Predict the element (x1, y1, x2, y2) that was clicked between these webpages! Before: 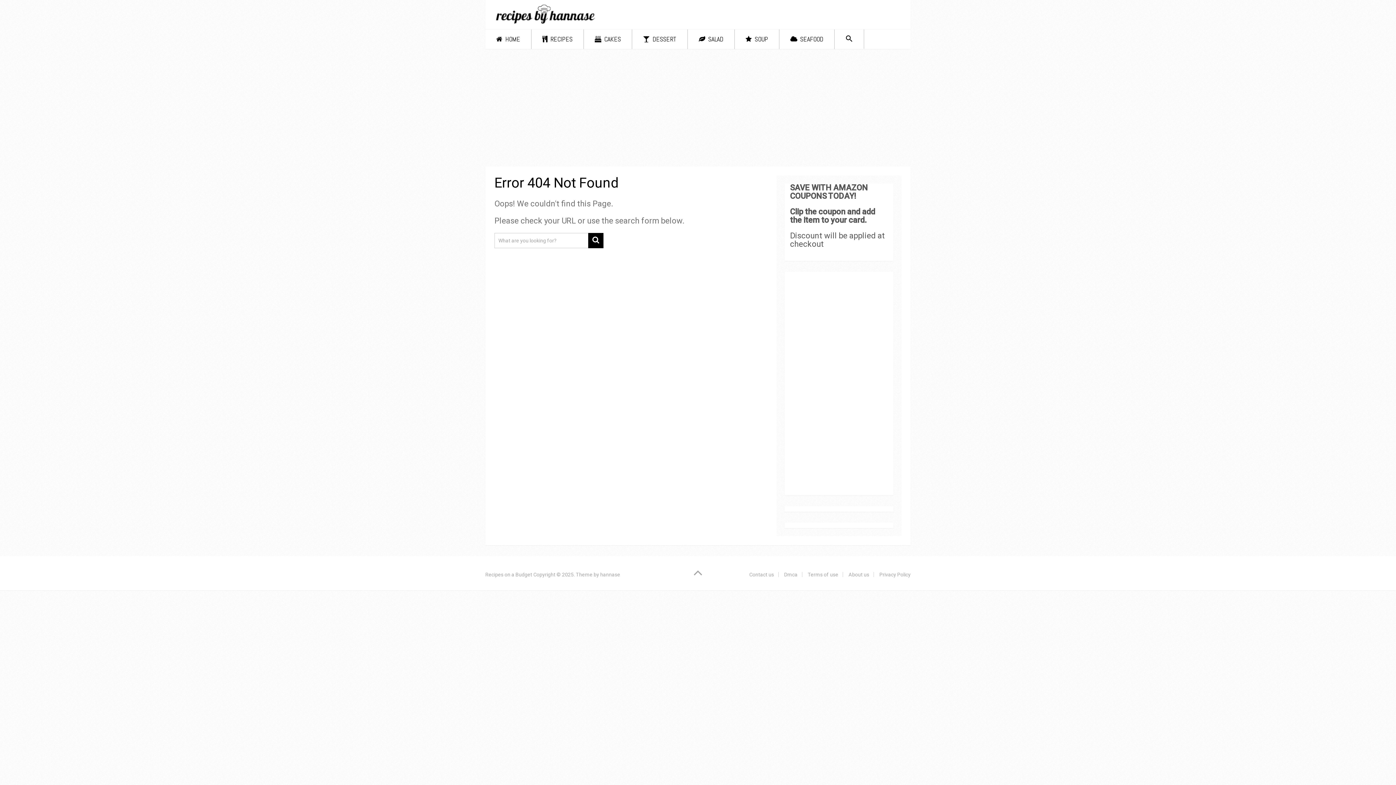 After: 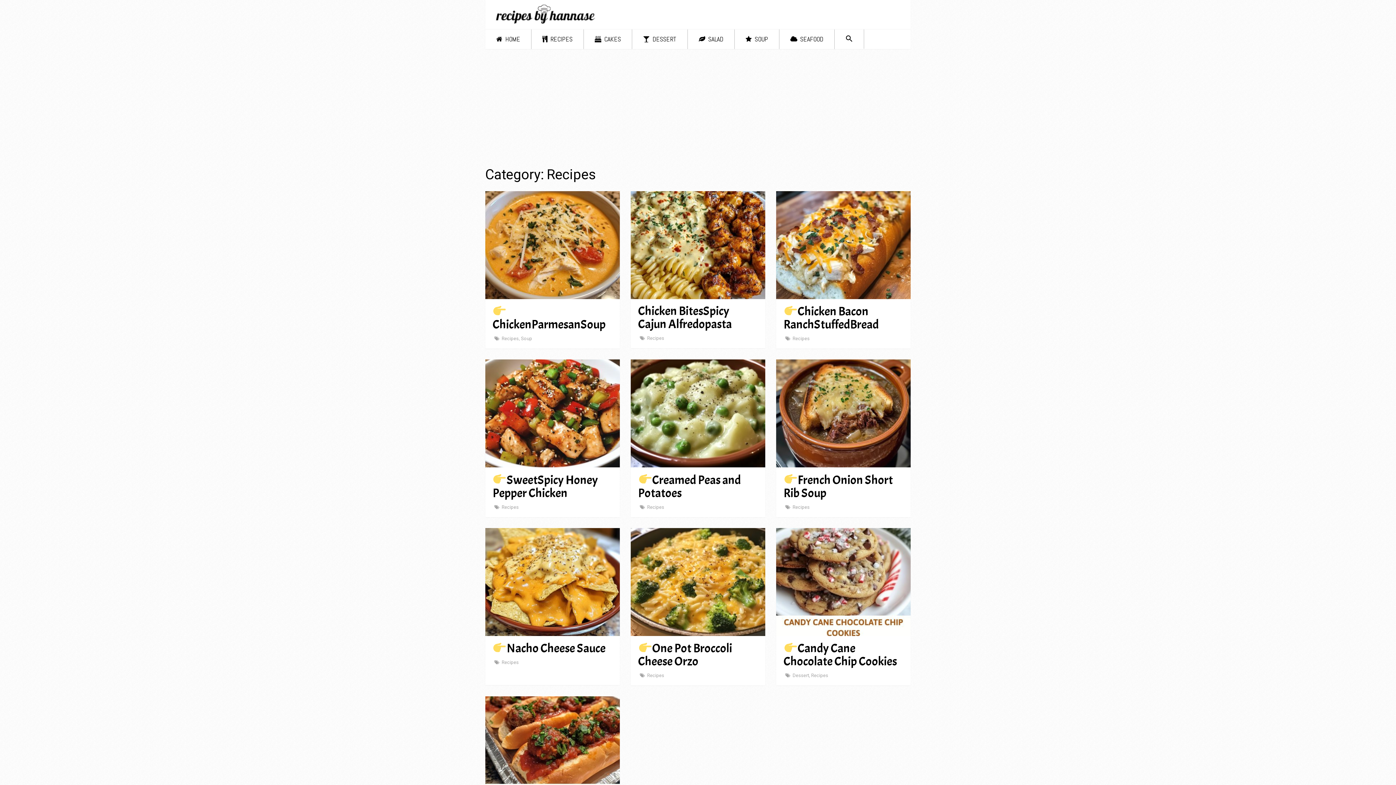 Action: label:  RECIPES bbox: (531, 29, 583, 49)